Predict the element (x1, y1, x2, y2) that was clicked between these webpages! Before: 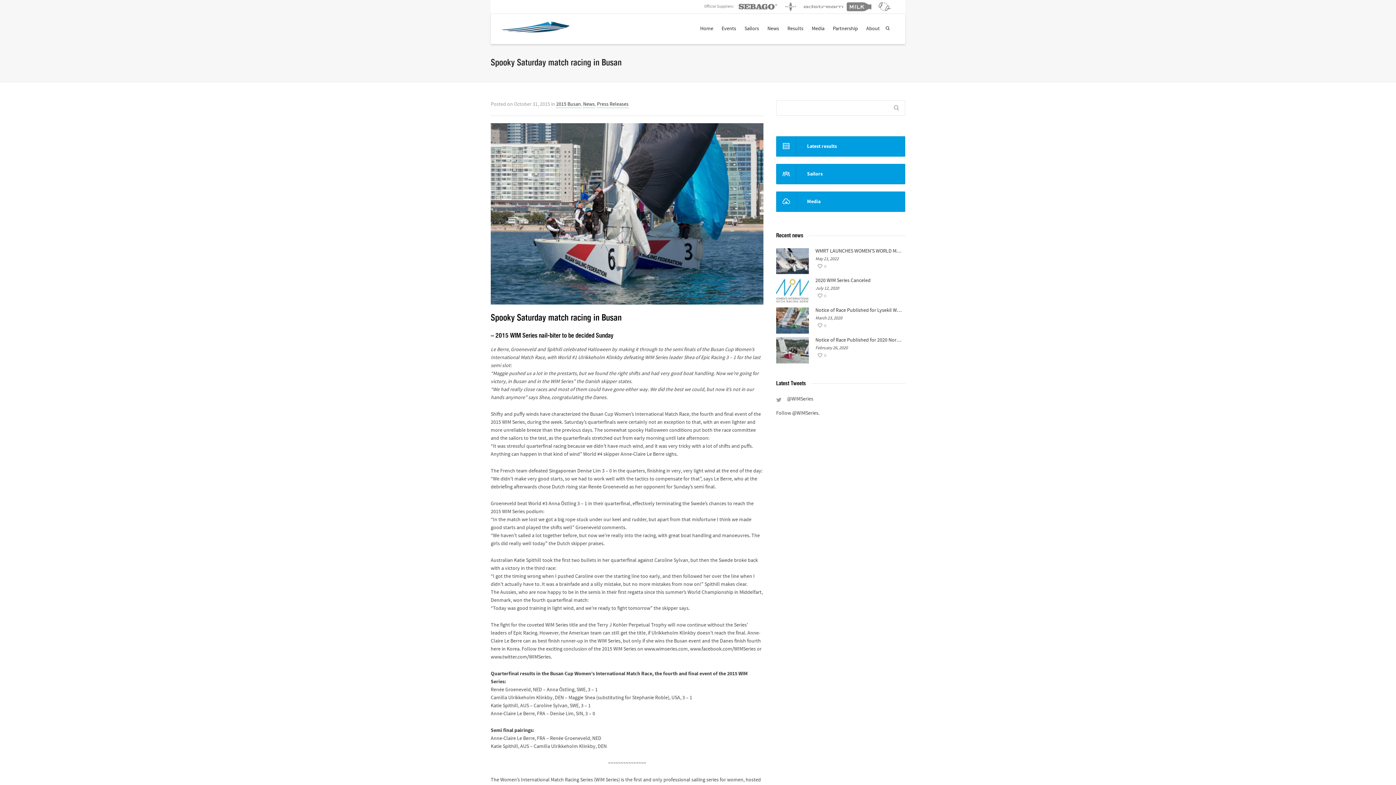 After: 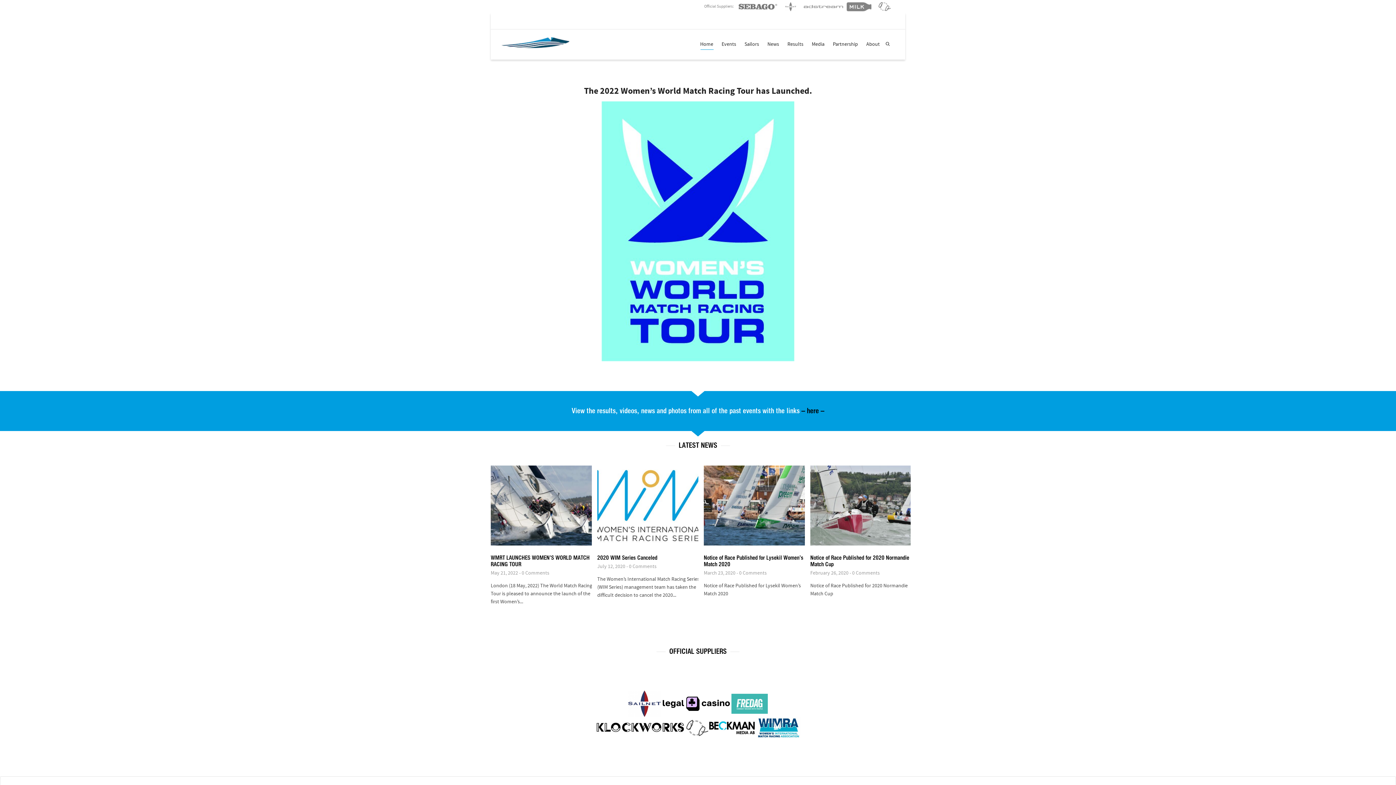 Action: label: Home bbox: (700, 21, 713, 37)